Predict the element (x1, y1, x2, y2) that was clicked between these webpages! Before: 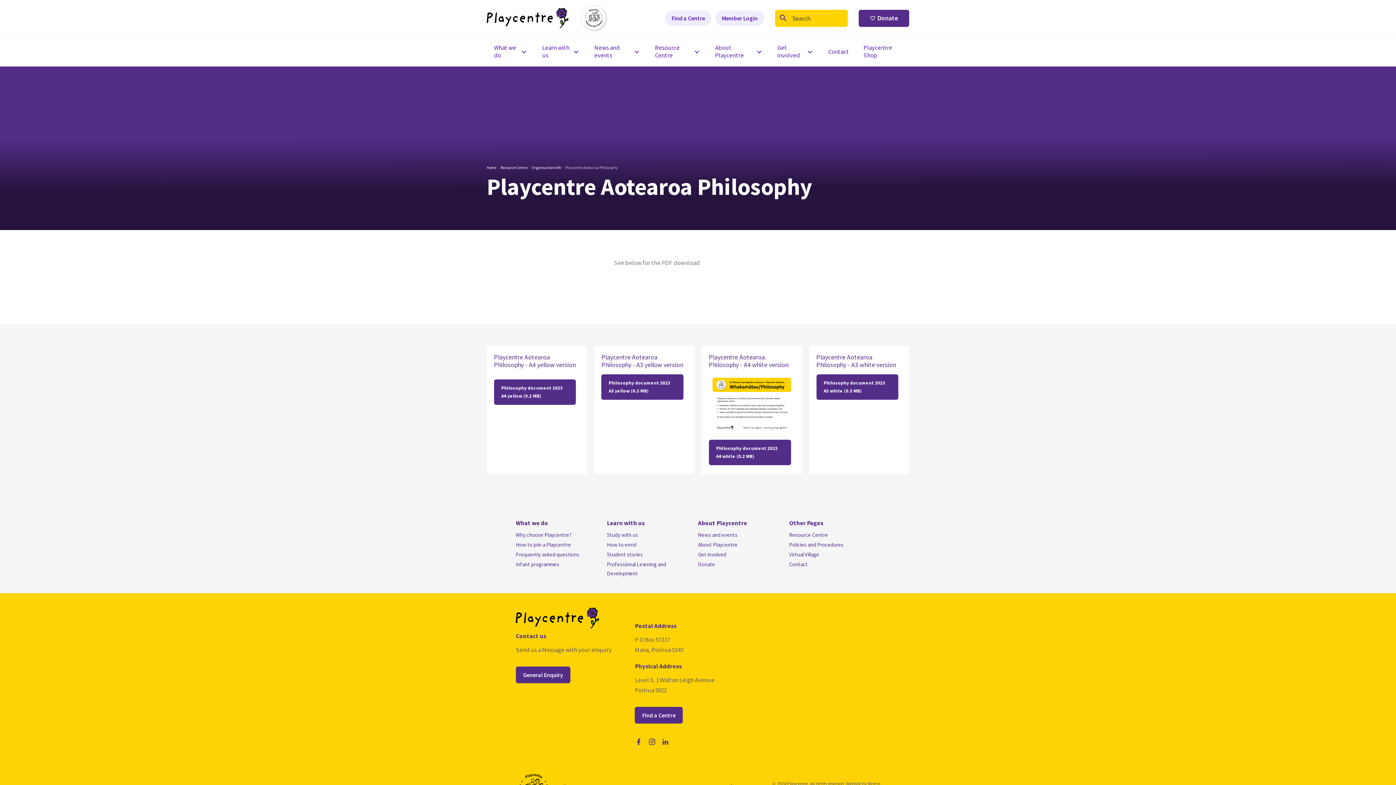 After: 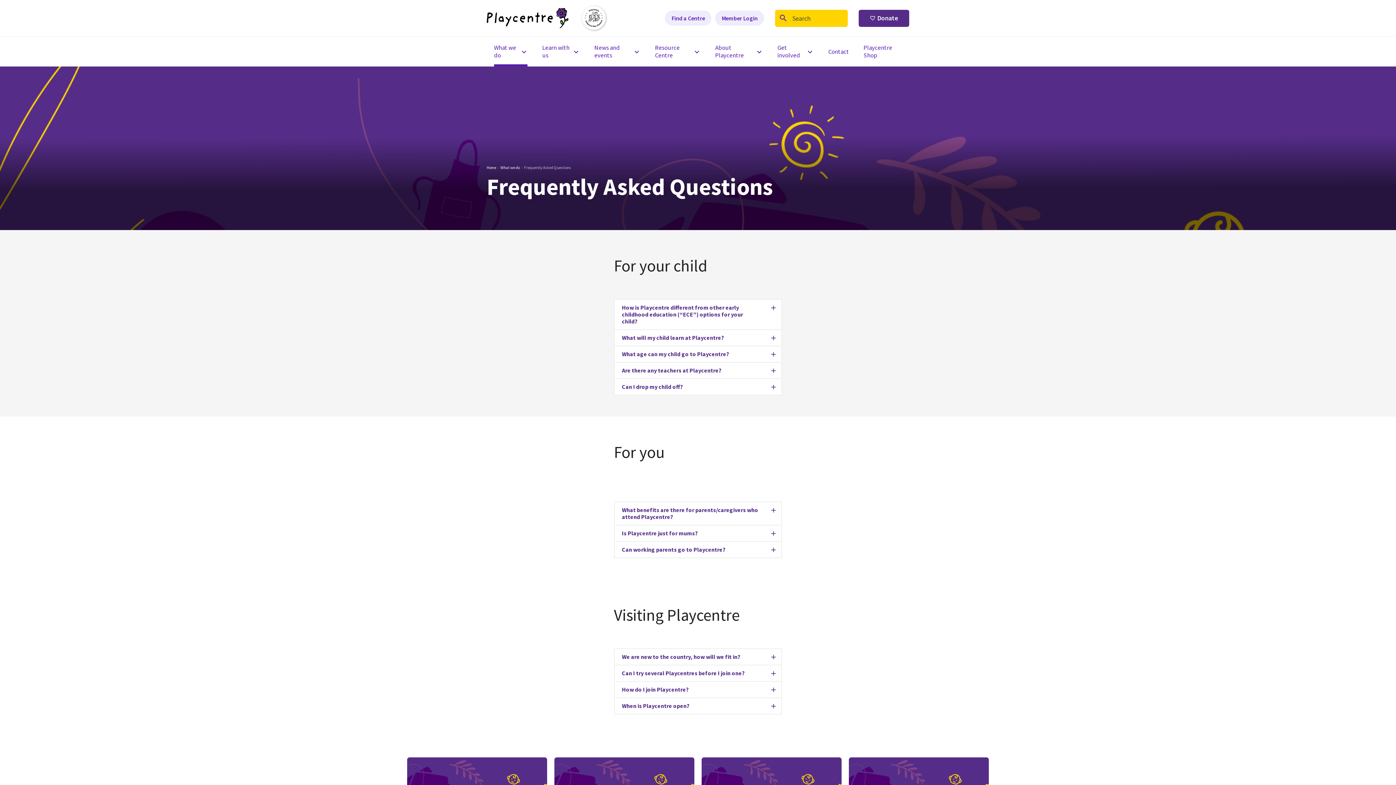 Action: bbox: (515, 551, 579, 558) label: Frequently asked questions